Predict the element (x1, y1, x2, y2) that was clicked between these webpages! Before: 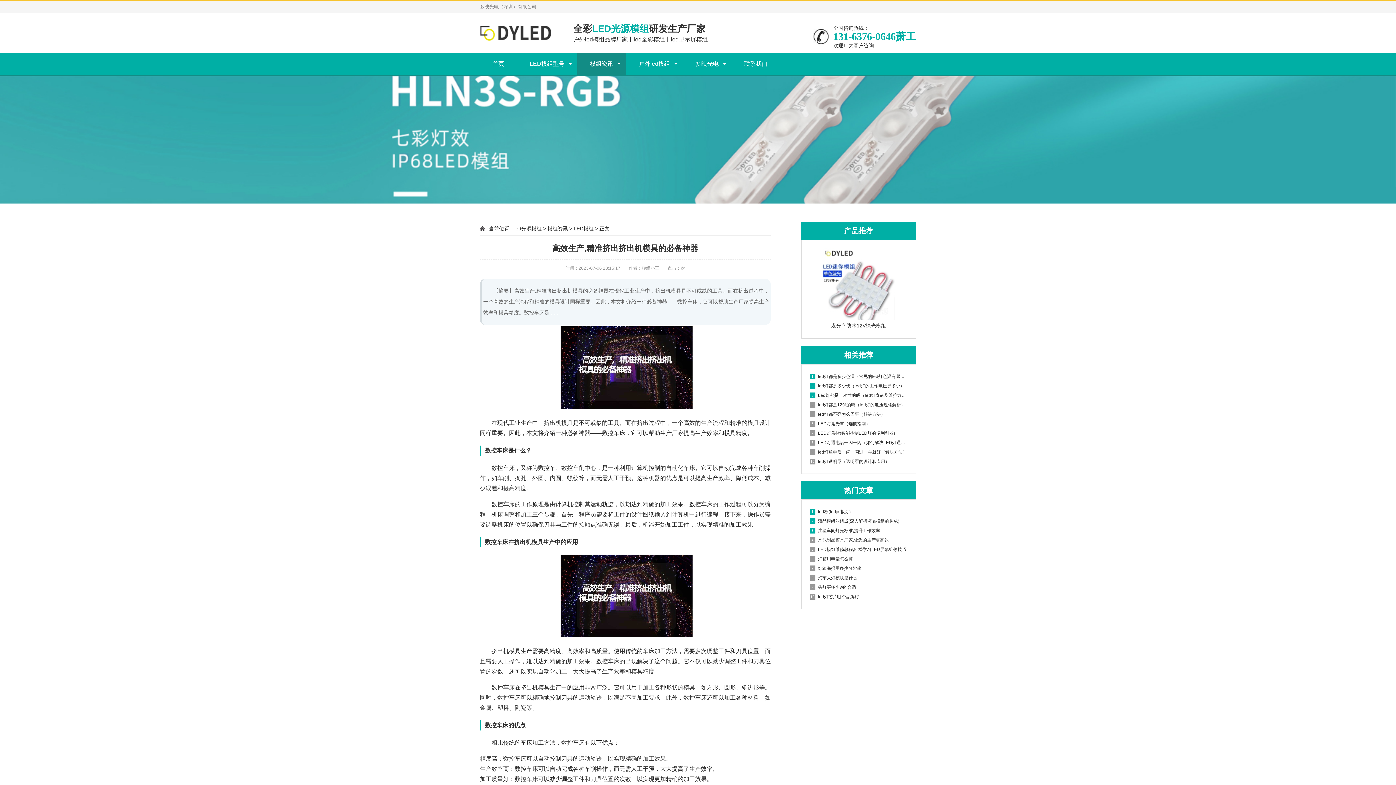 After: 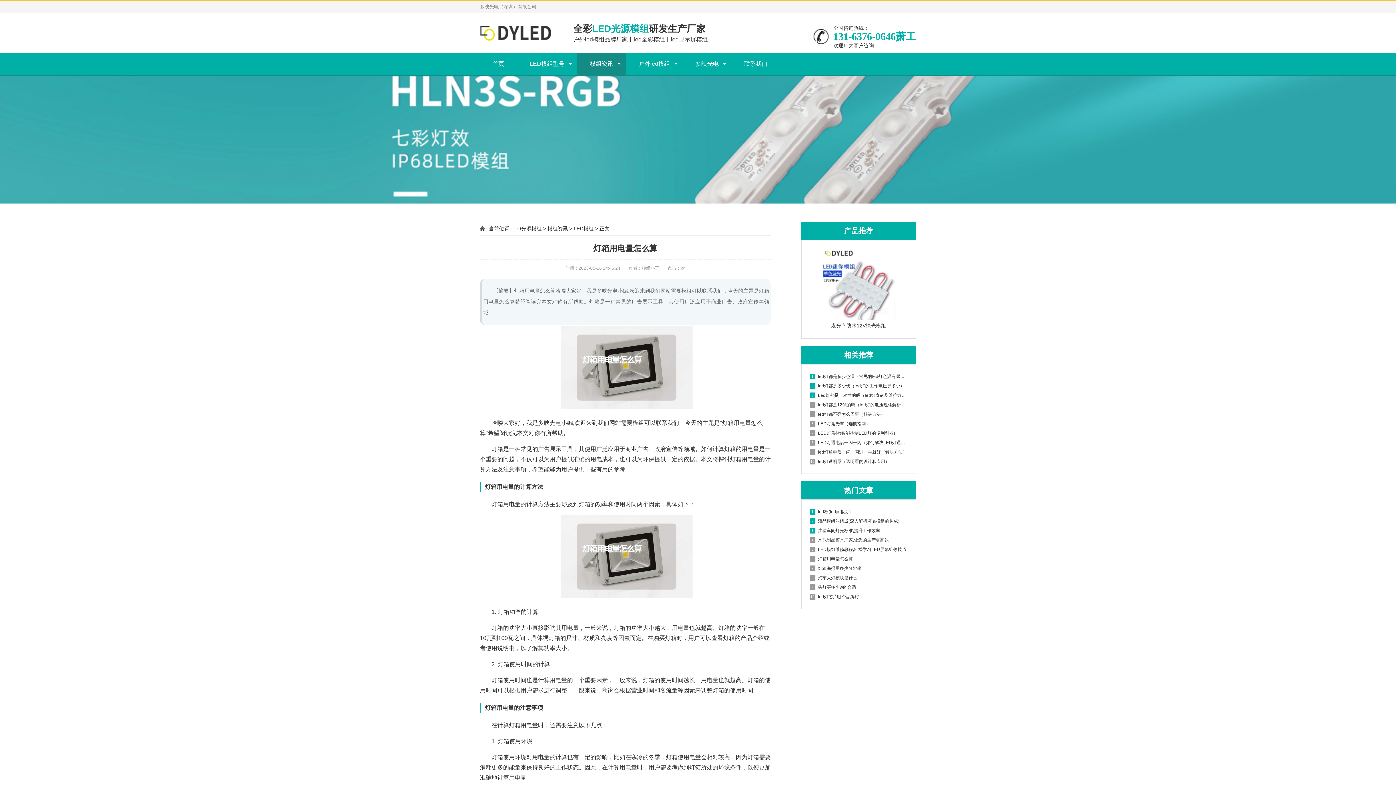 Action: bbox: (809, 554, 908, 564) label: 6灯箱用电量怎么算